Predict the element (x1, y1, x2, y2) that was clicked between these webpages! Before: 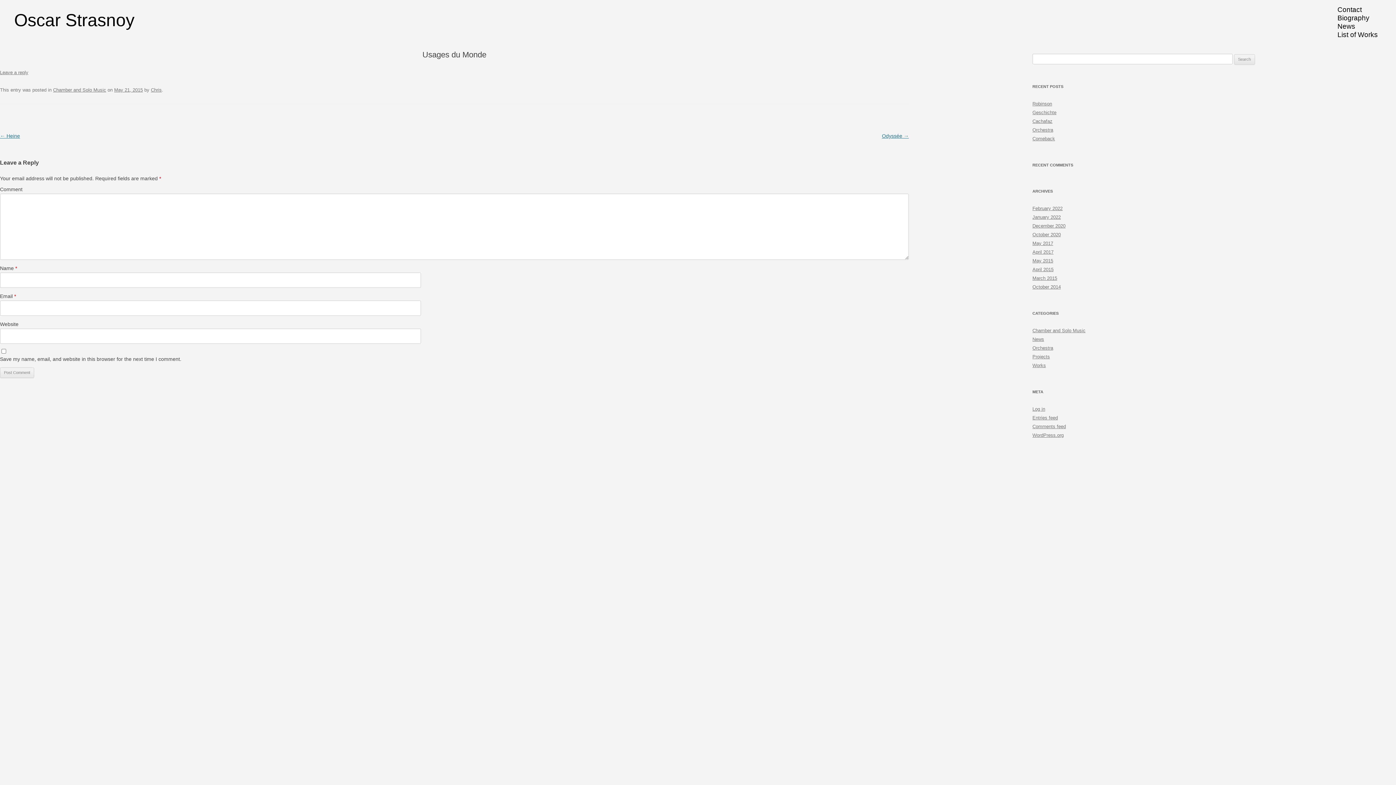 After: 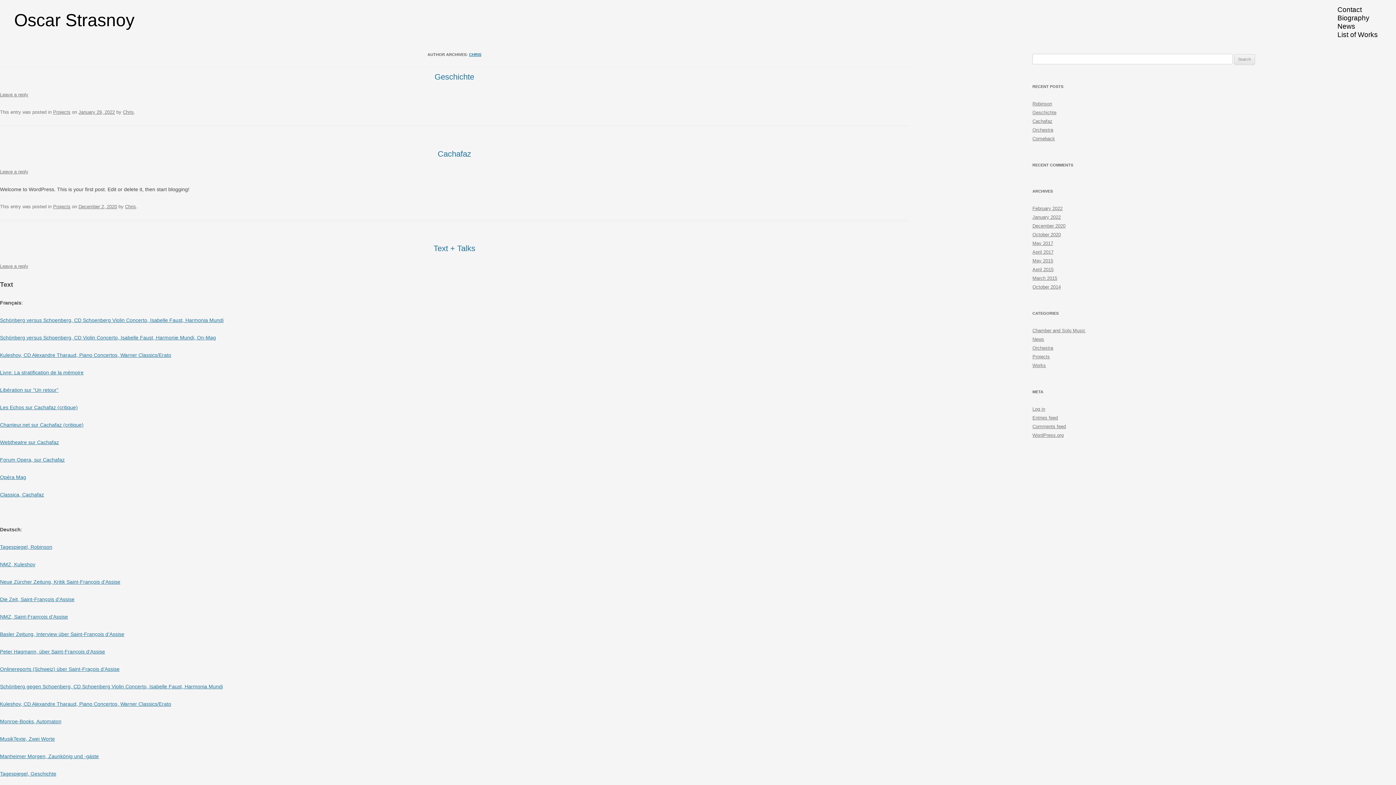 Action: label: Chris bbox: (150, 87, 161, 92)